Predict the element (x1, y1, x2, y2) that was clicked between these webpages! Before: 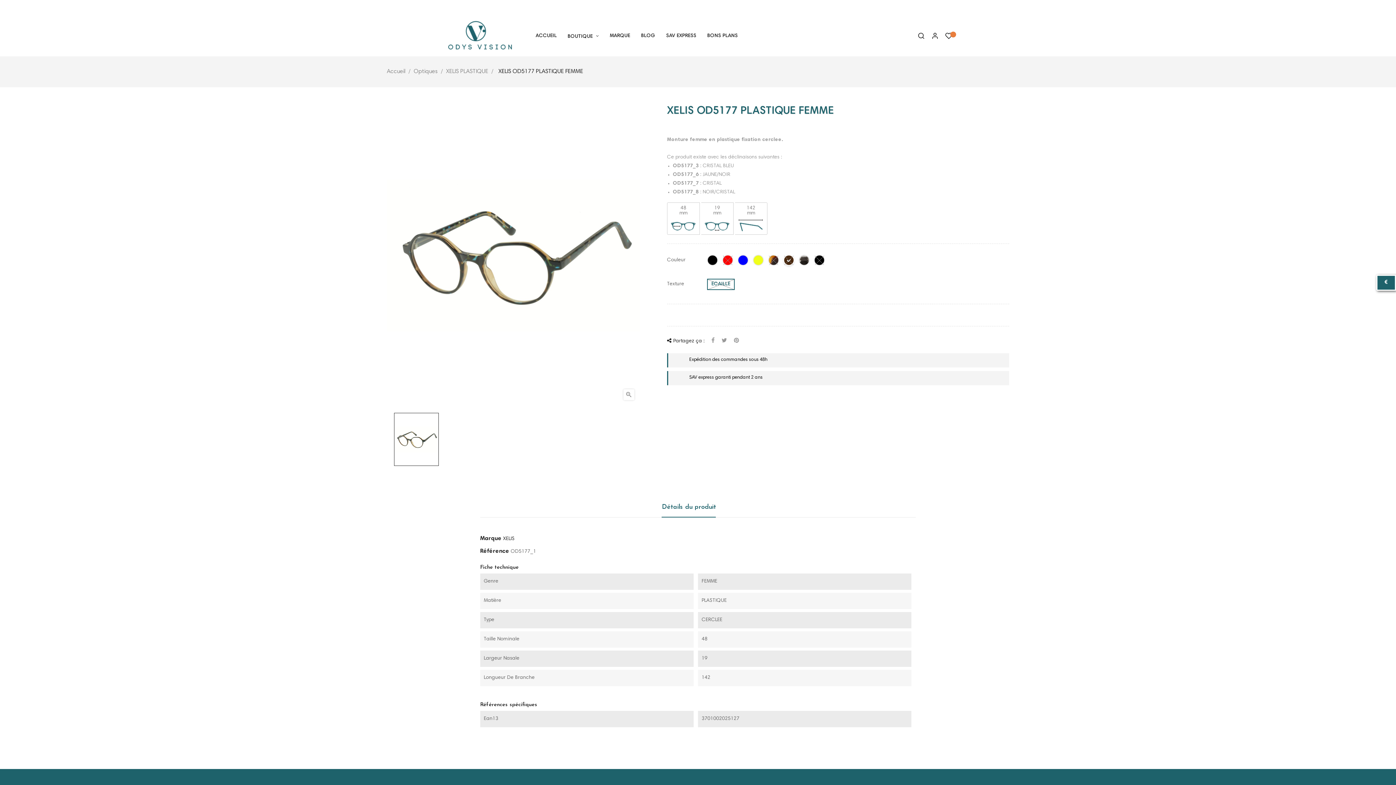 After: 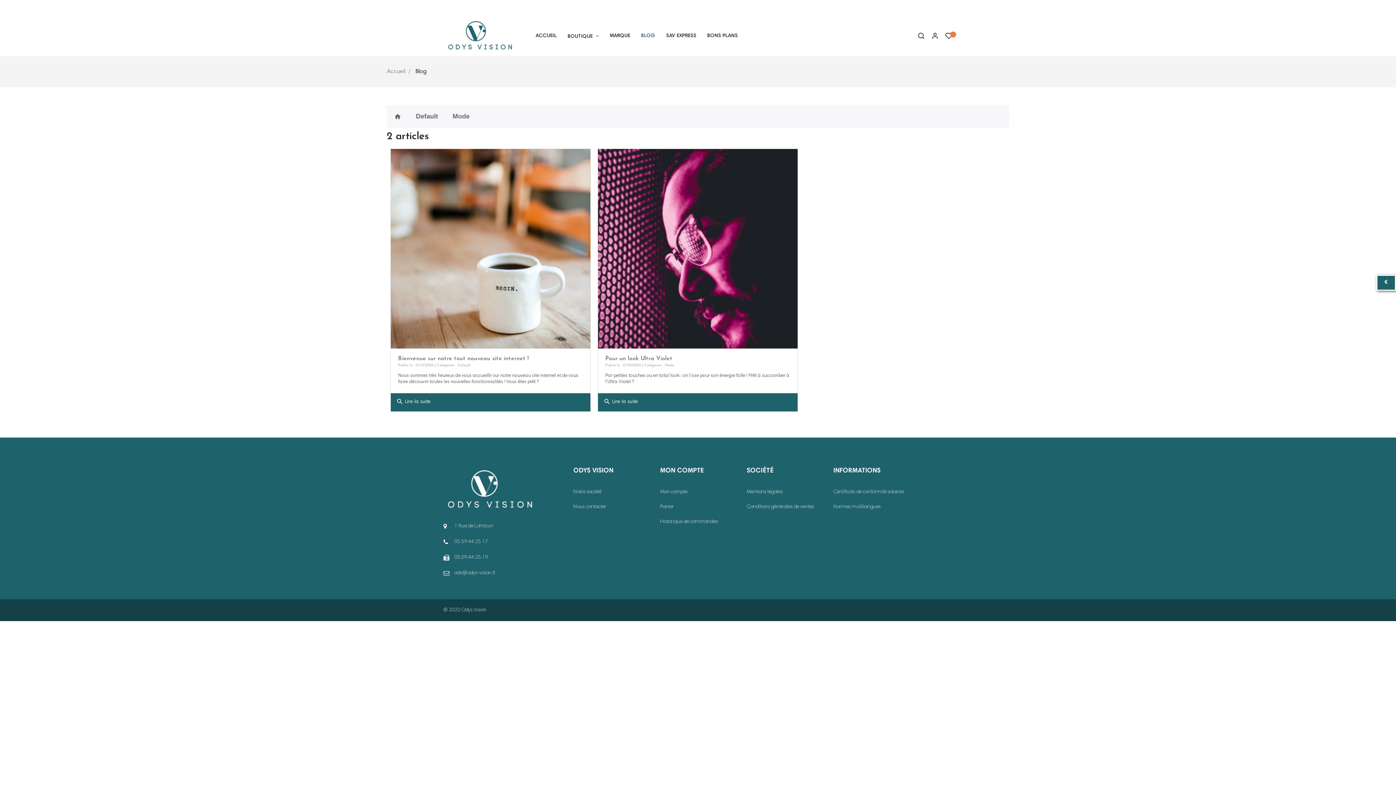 Action: bbox: (635, 16, 660, 55) label: BLOG